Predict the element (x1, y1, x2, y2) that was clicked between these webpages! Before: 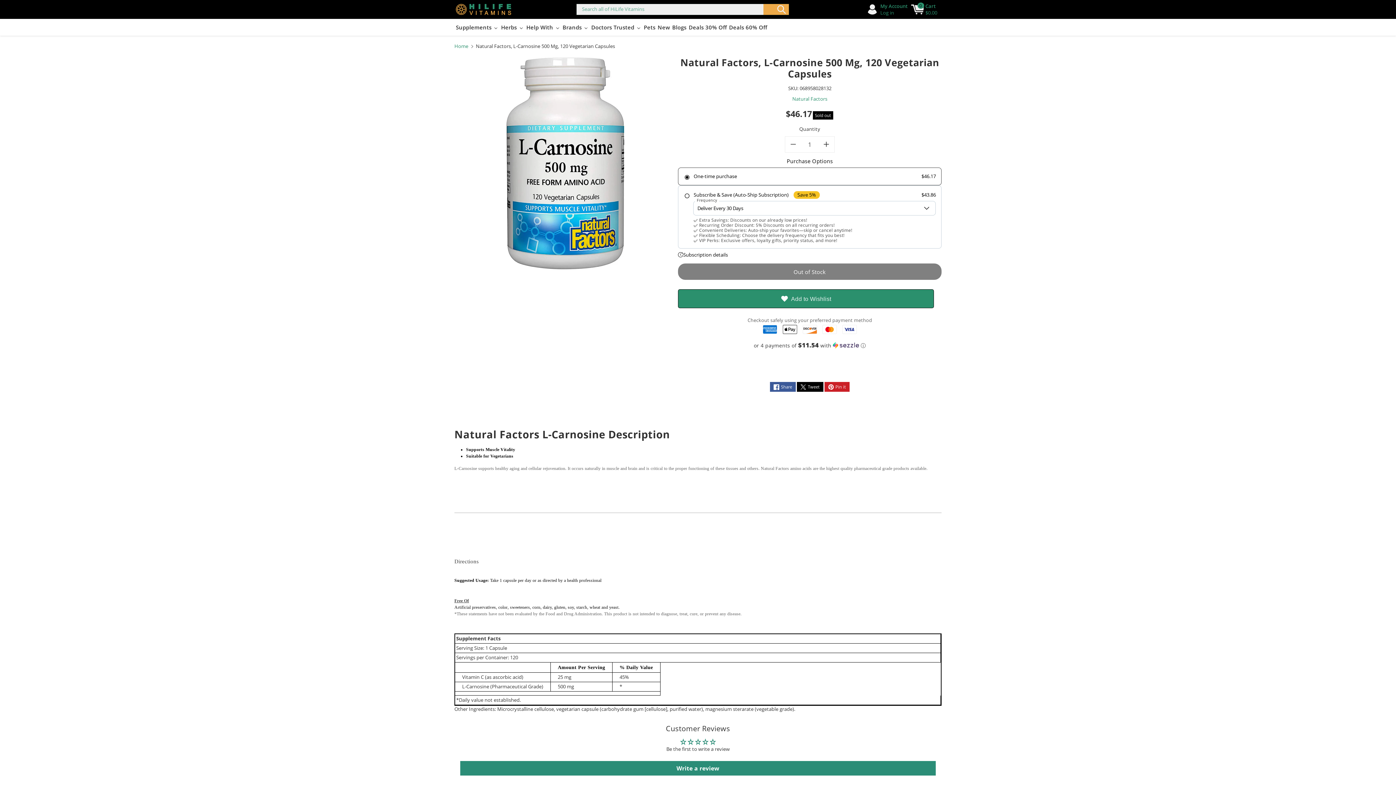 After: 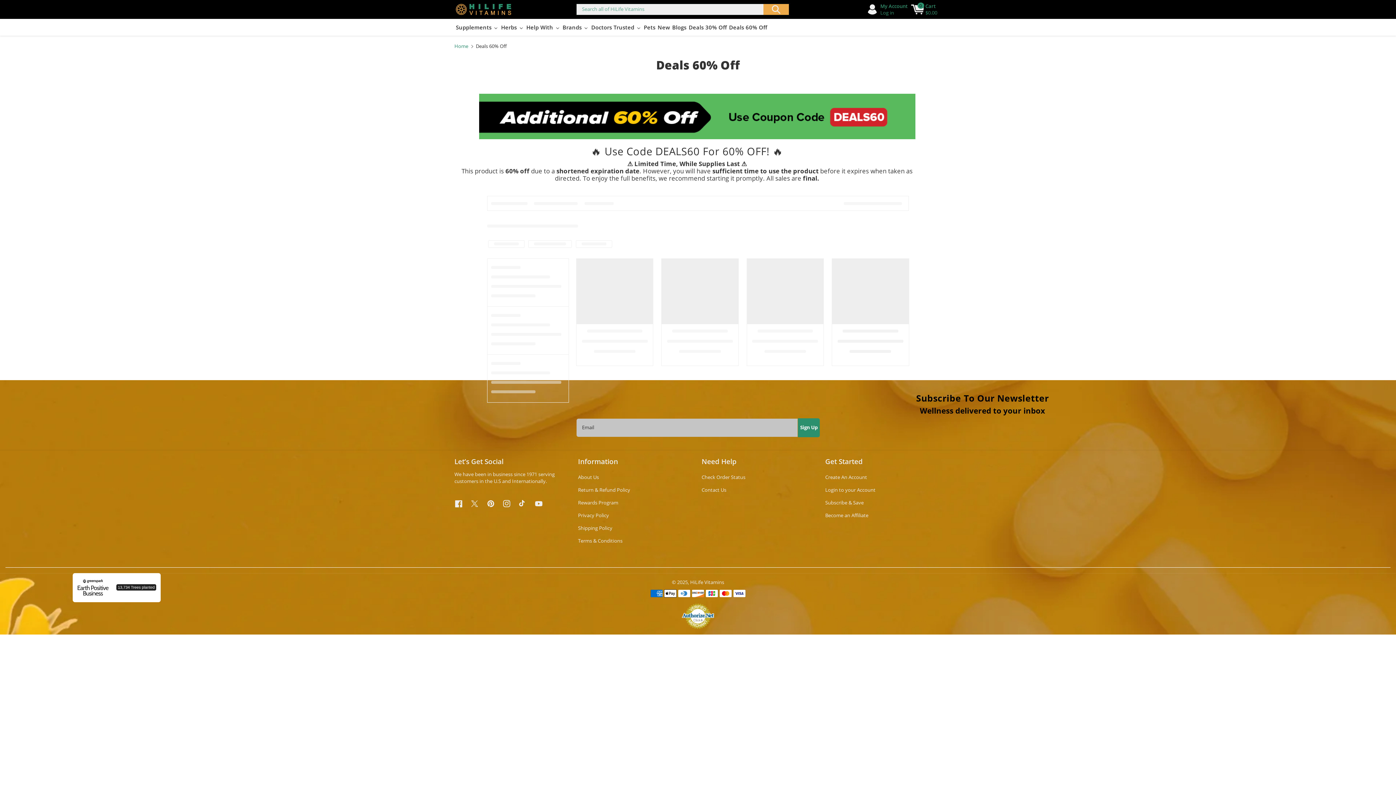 Action: bbox: (727, 23, 768, 31) label: Deals 60% Off